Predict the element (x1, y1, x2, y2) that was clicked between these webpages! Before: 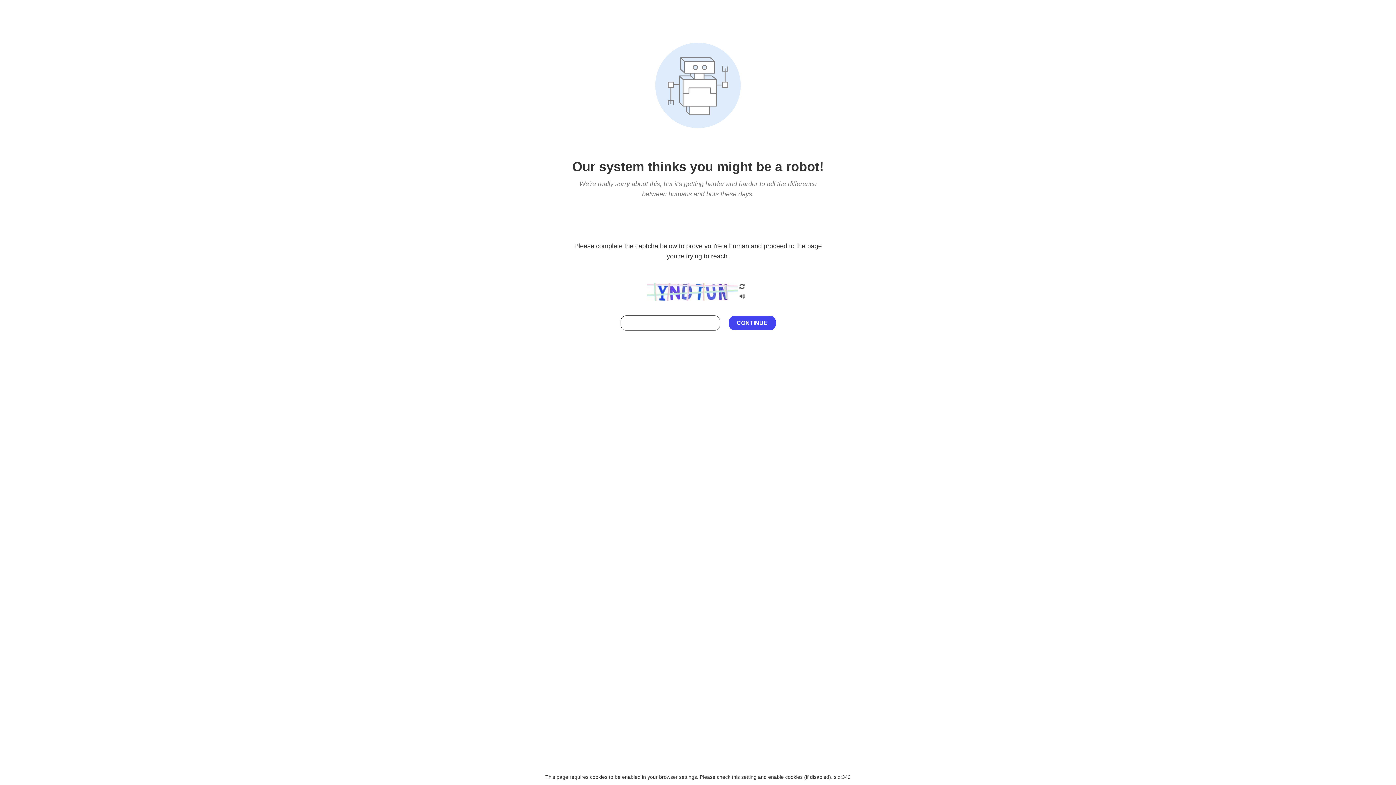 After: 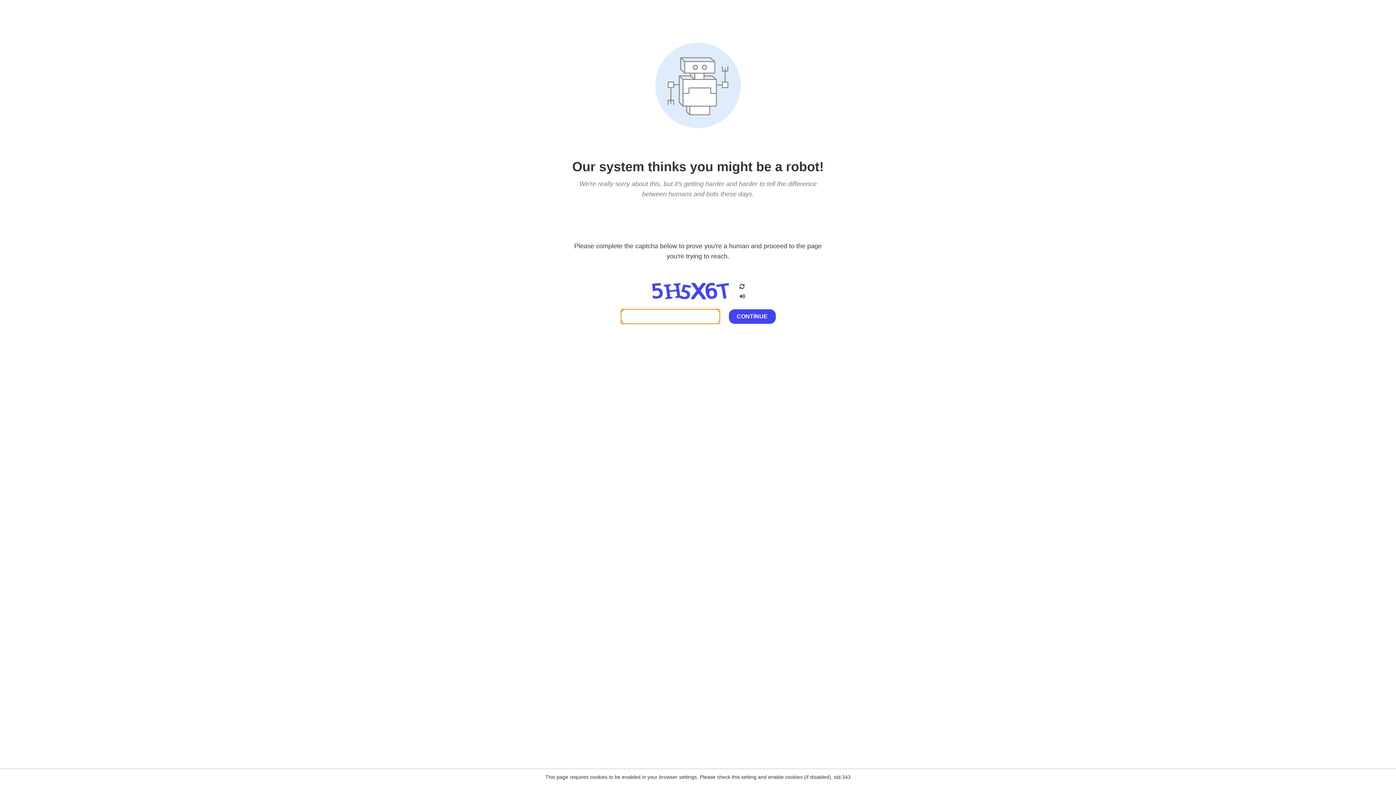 Action: bbox: (738, 200, 746, 210)